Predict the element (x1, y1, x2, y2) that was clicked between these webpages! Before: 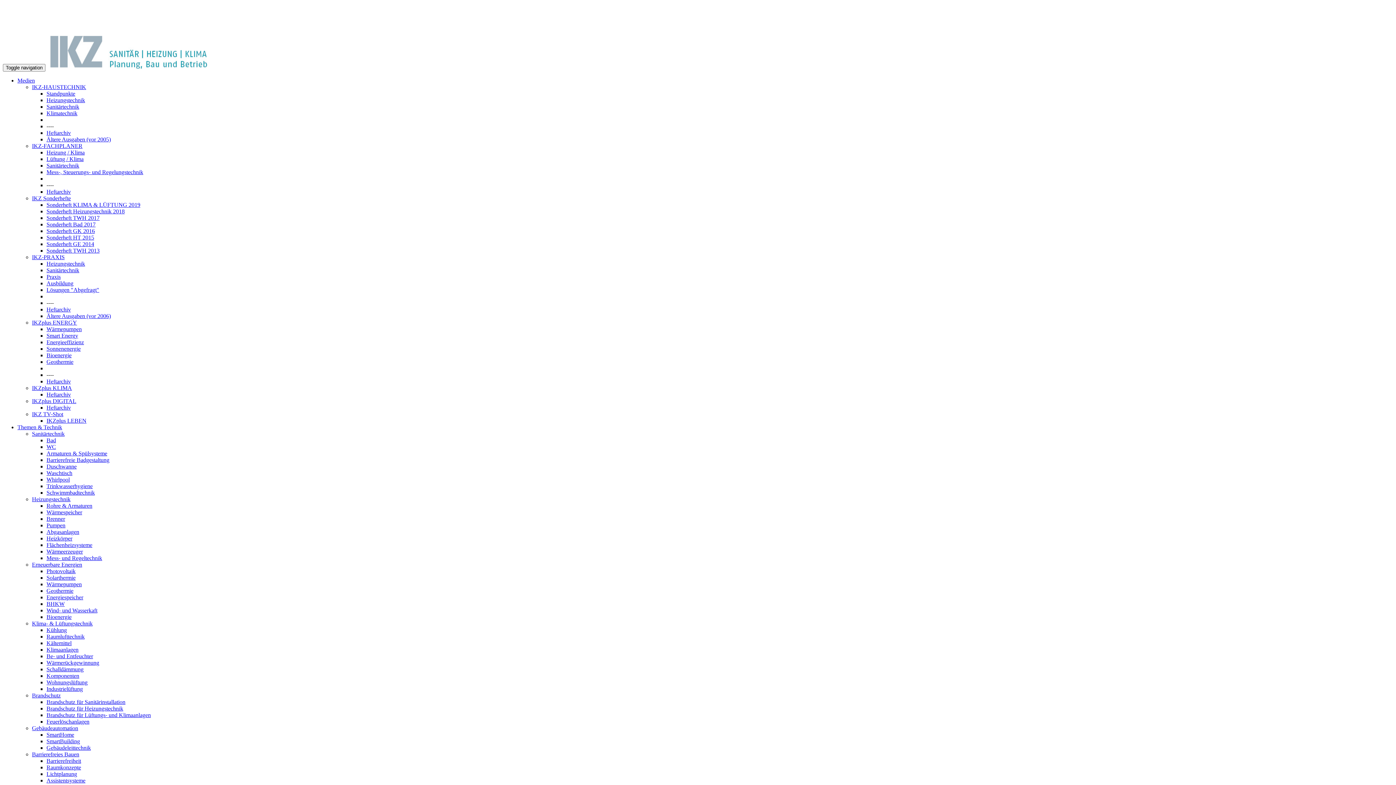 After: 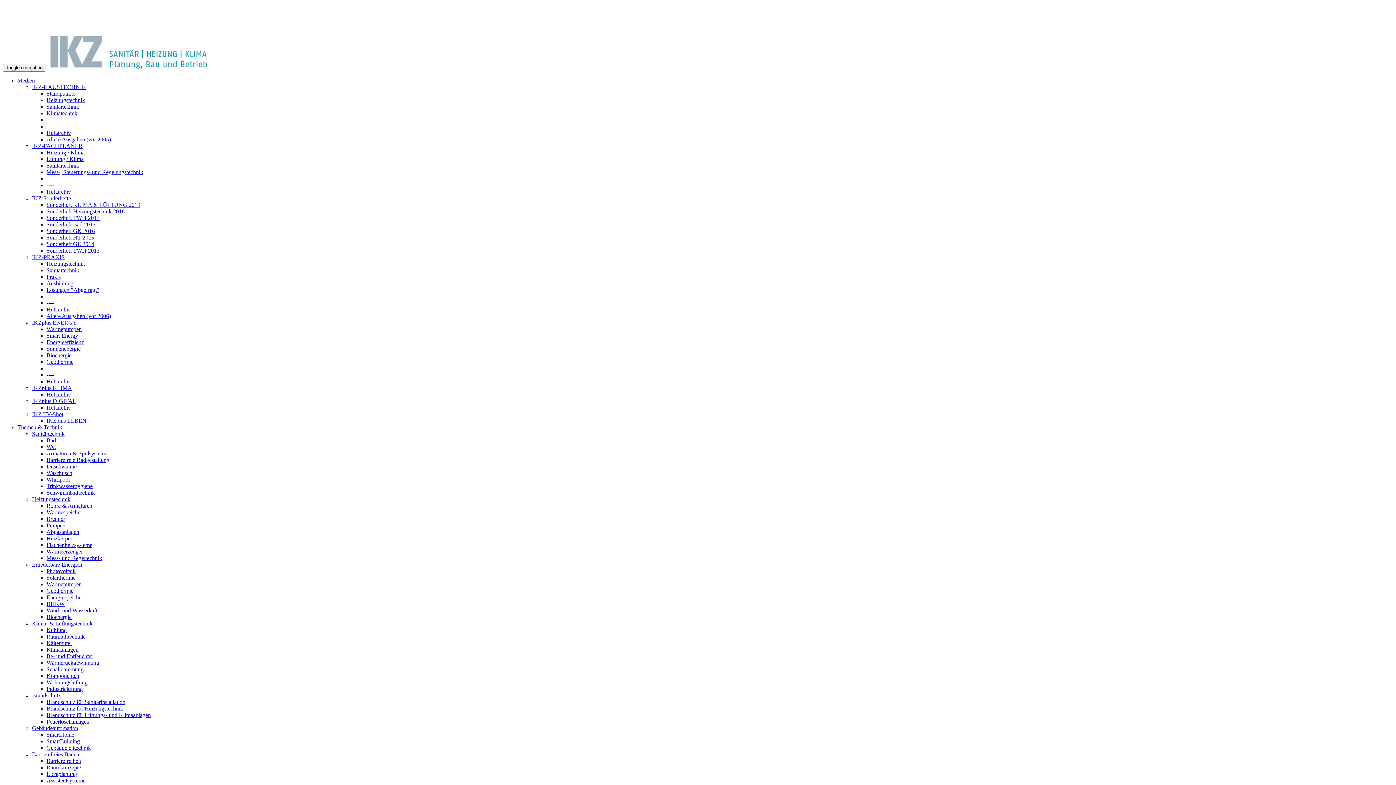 Action: label: Sonderheft TWH 2017 bbox: (46, 214, 99, 221)